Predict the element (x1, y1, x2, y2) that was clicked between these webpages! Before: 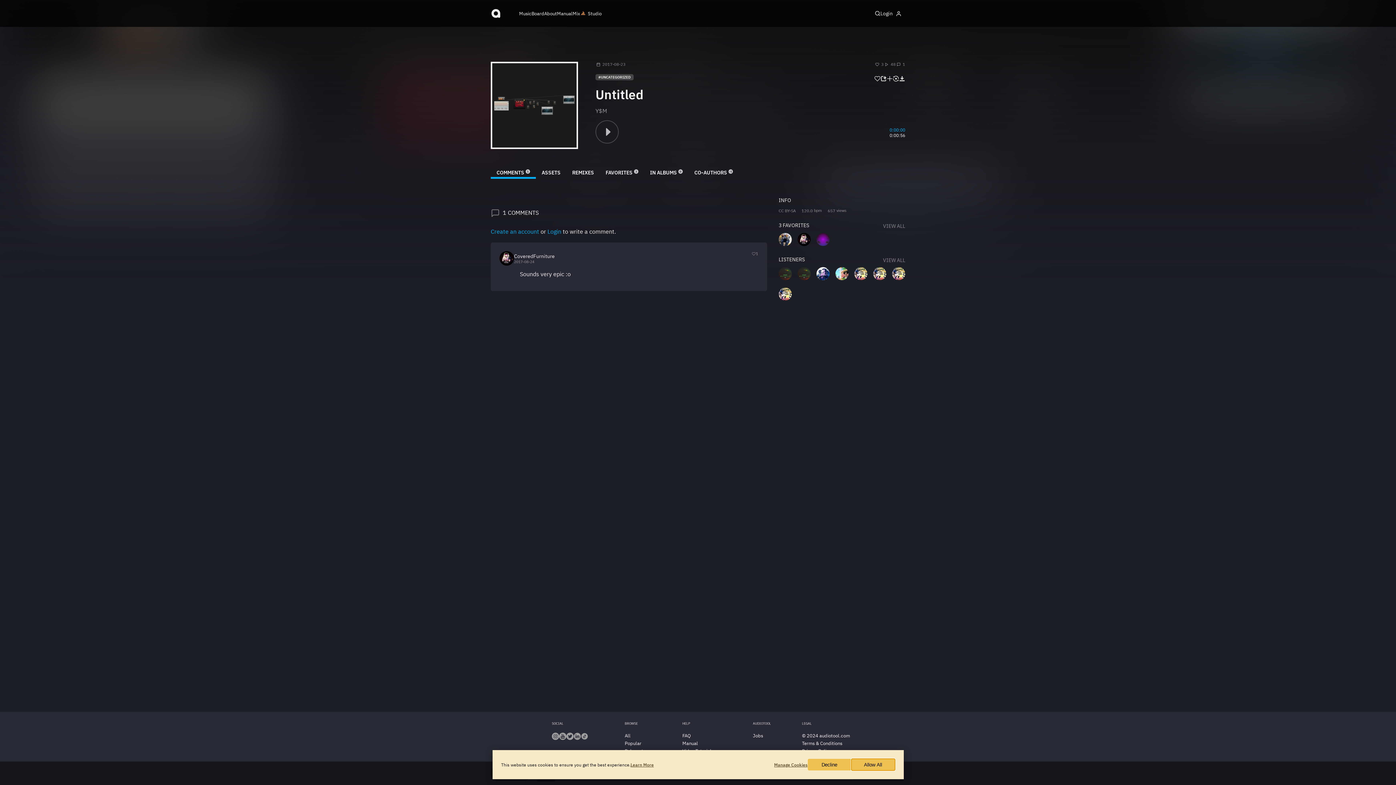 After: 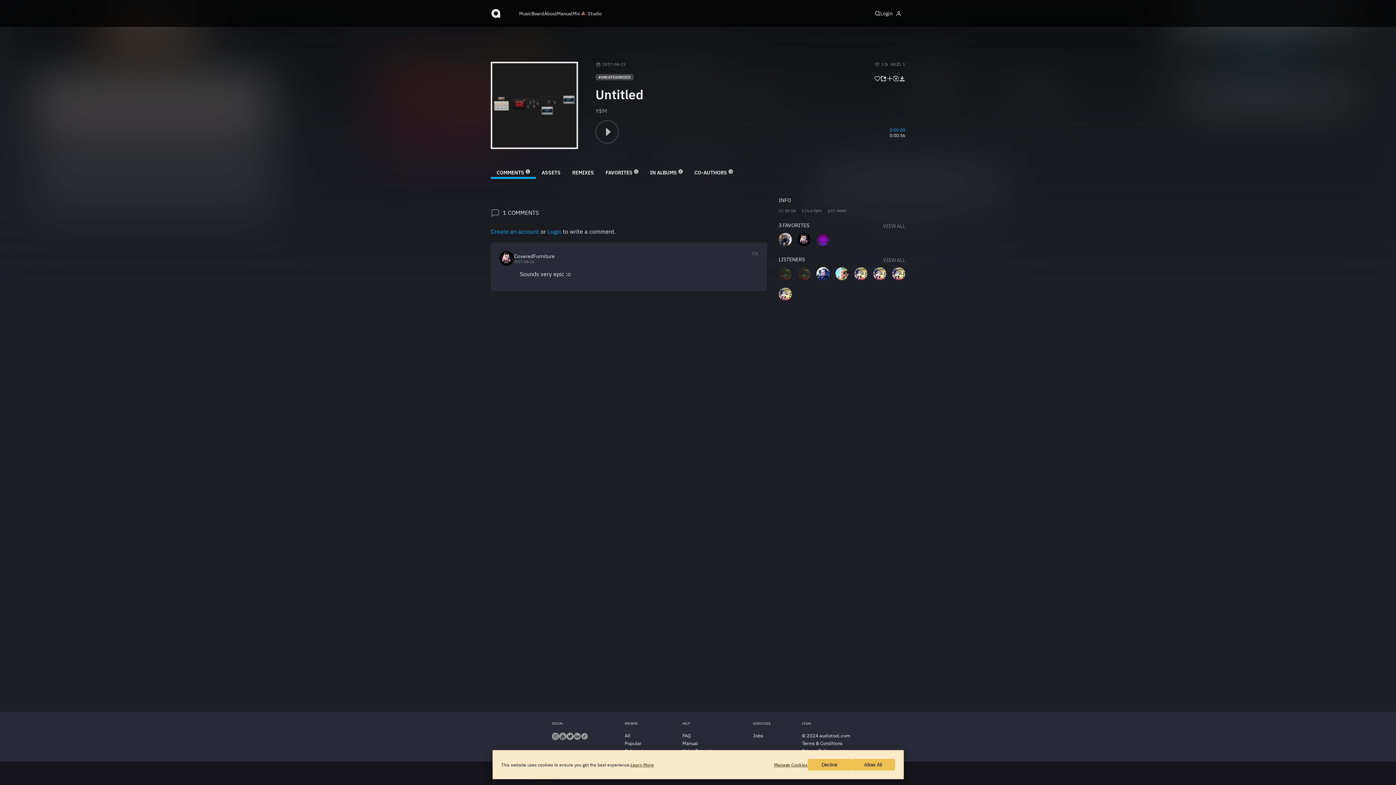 Action: bbox: (557, 10, 572, 16) label: Manual